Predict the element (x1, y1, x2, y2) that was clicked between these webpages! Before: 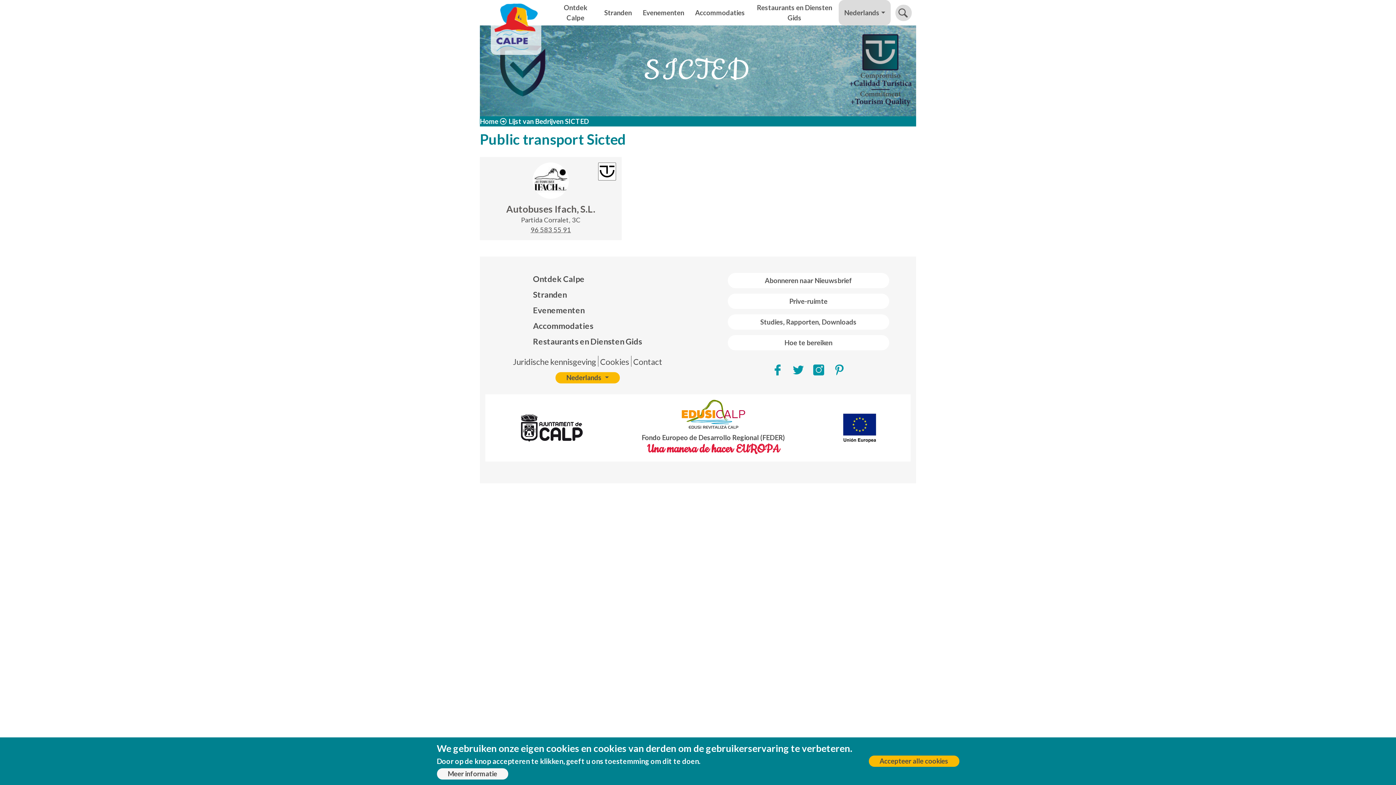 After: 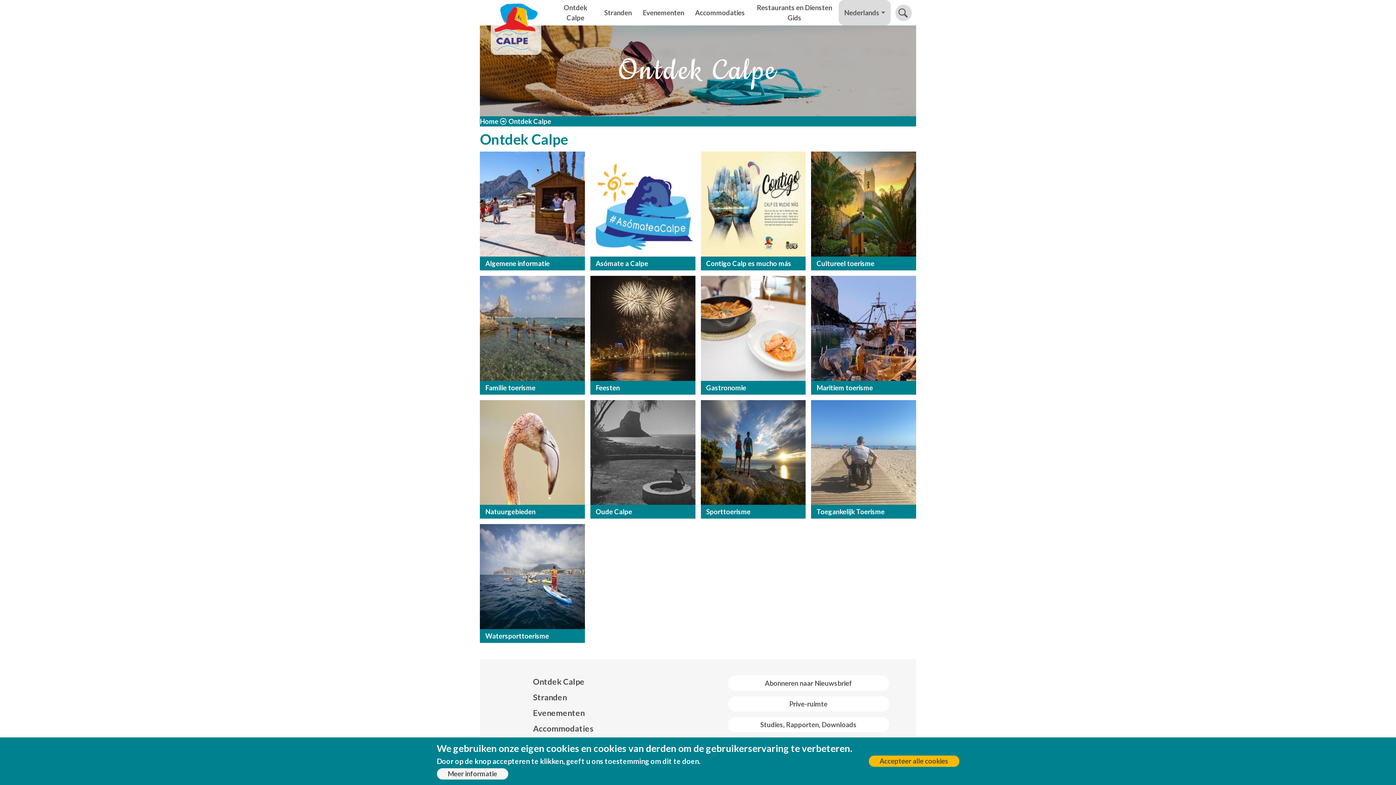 Action: bbox: (552, 0, 598, 25) label: Ontdek Calpe